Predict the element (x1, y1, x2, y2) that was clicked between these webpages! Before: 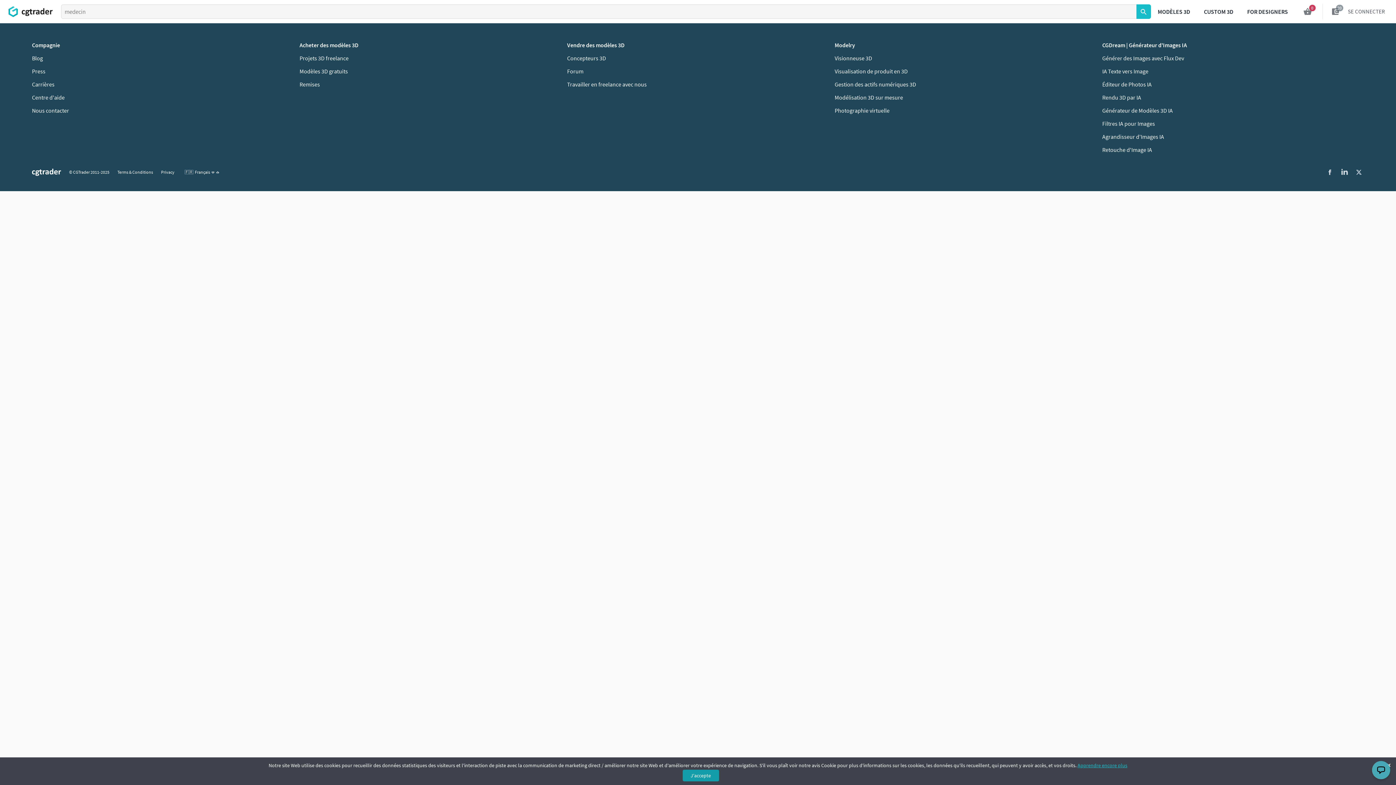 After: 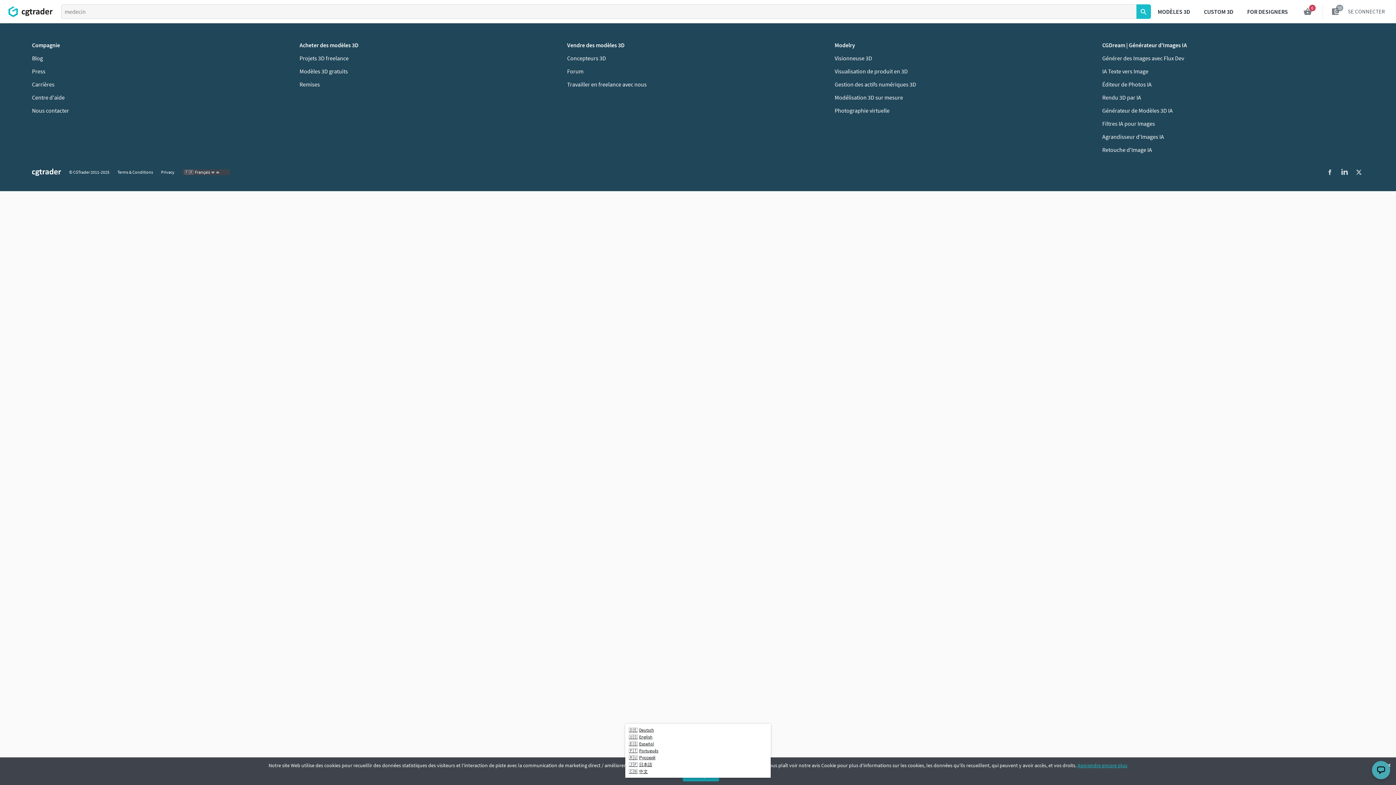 Action: label: 🇫🇷Français bbox: (182, 169, 229, 175)